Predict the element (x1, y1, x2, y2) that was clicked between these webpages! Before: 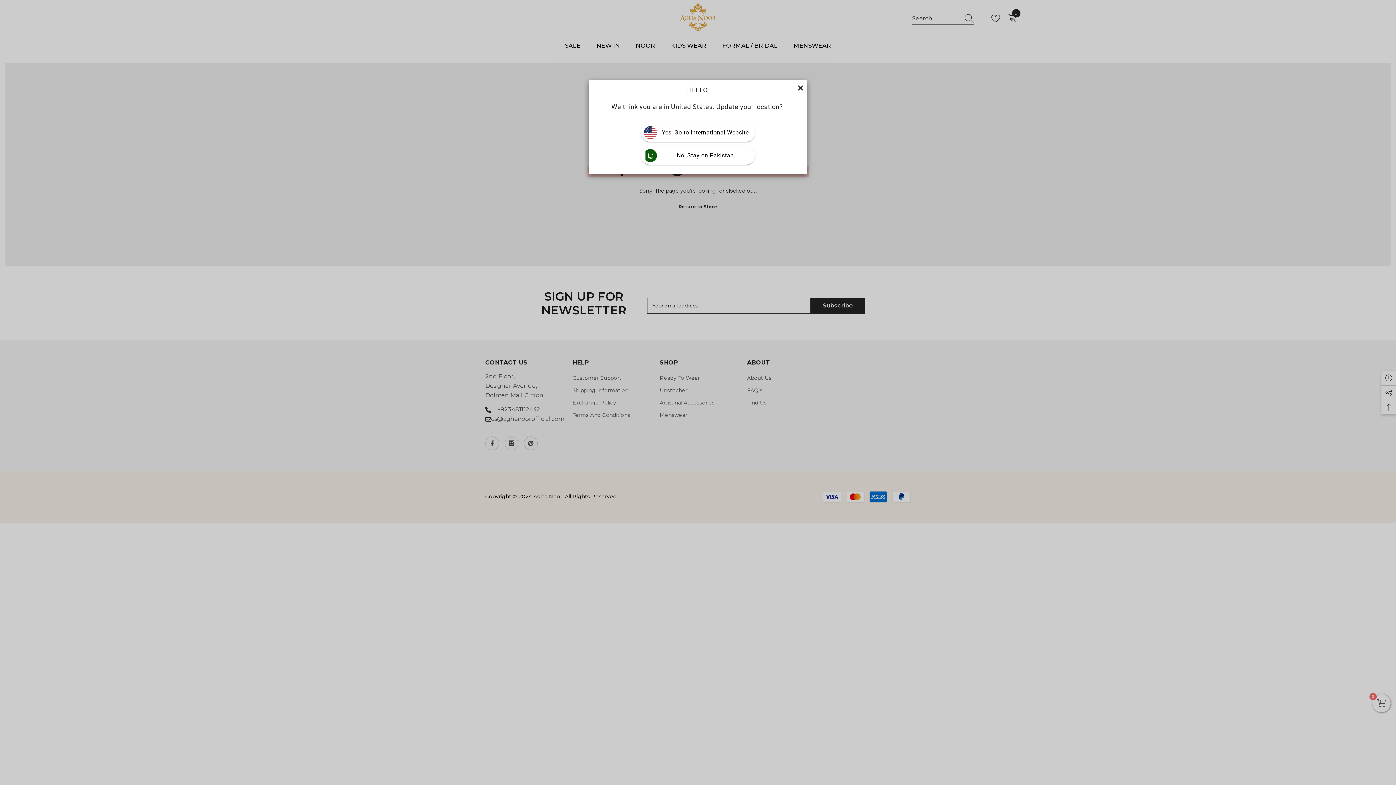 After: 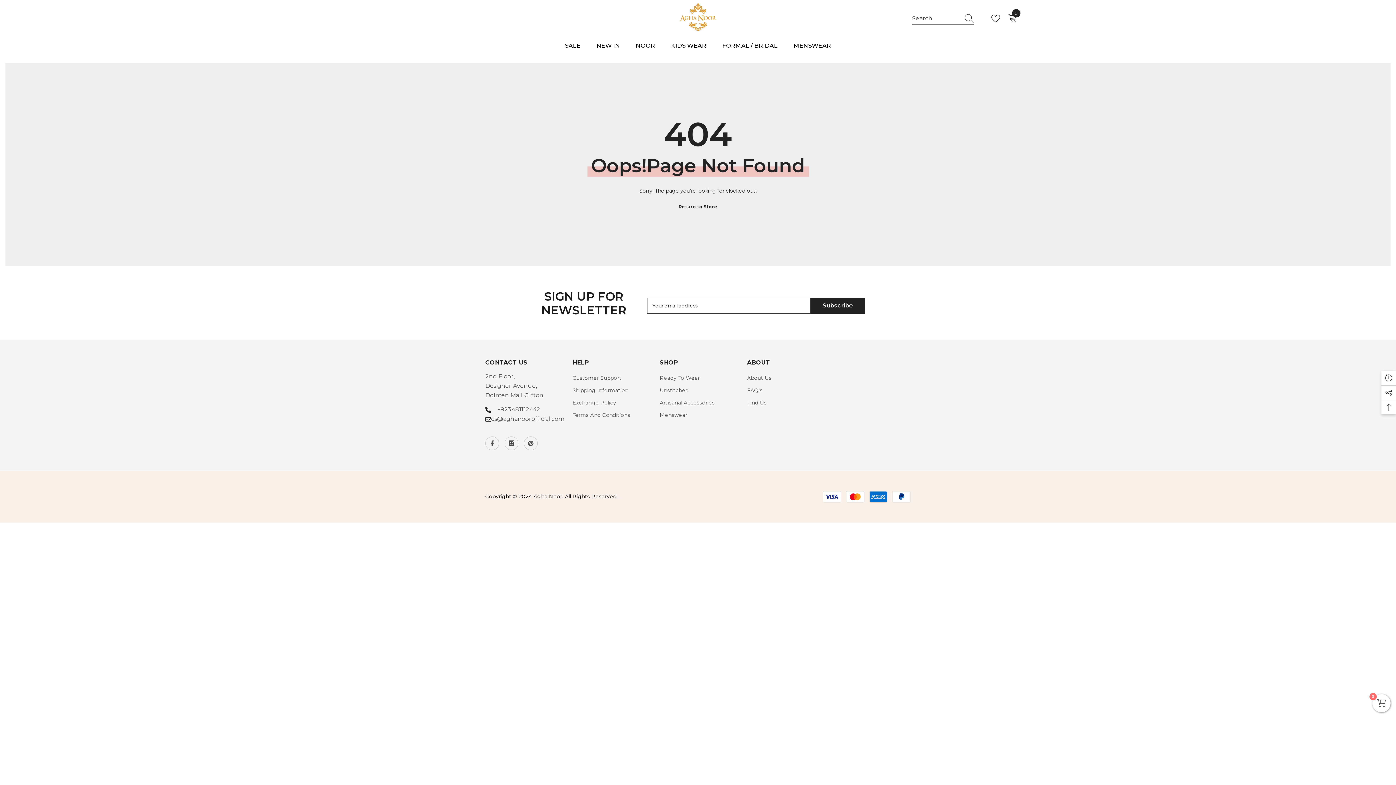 Action: bbox: (797, 83, 803, 89)